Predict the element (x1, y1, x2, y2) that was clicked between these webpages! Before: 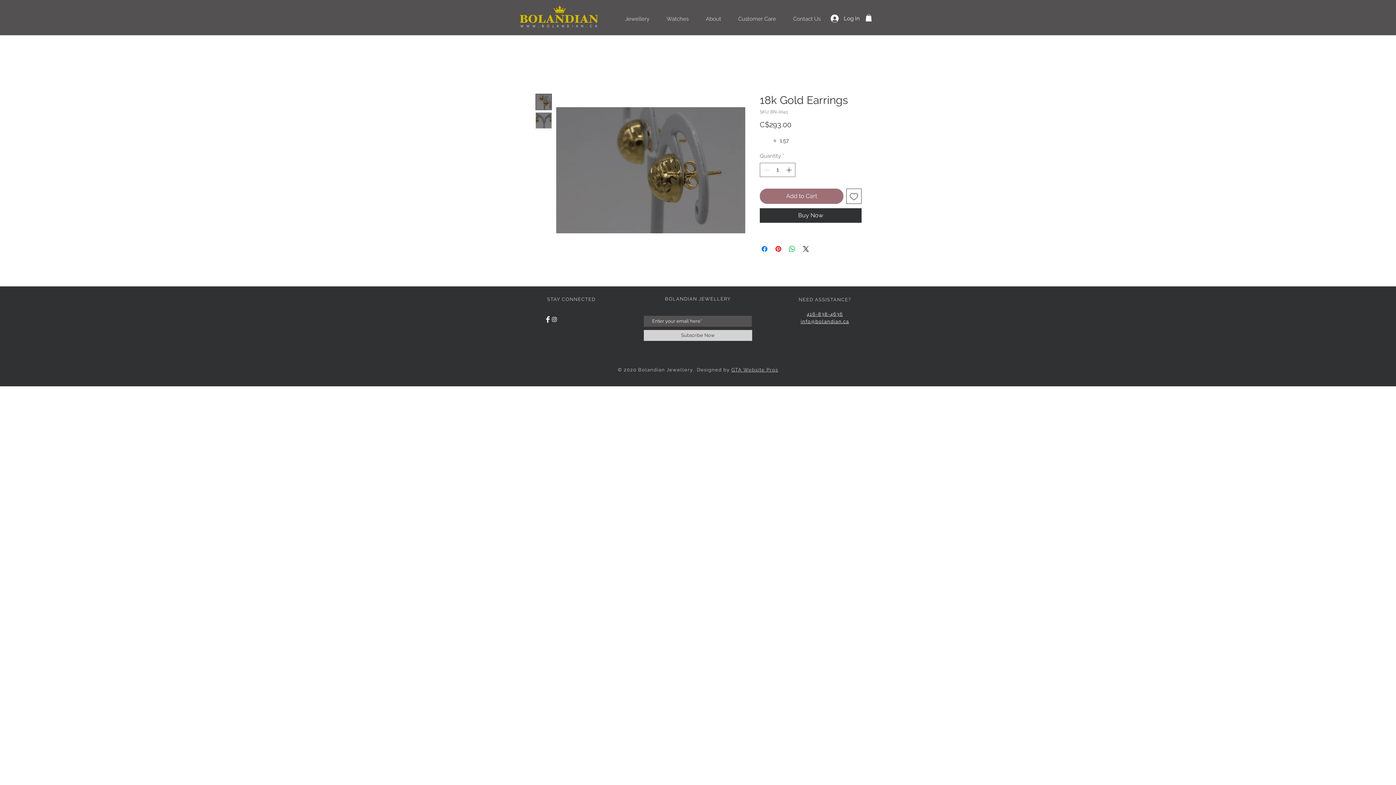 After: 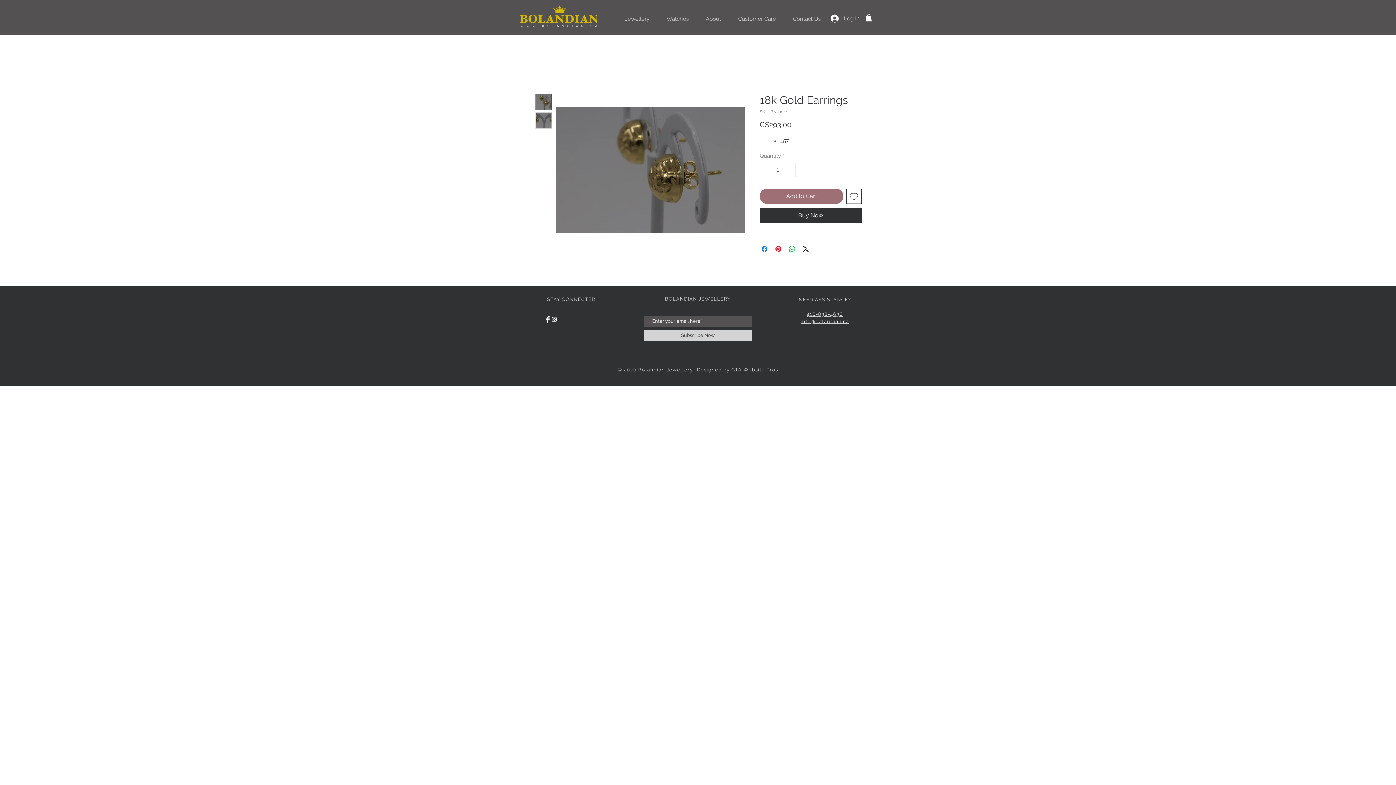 Action: label: Log In bbox: (825, 12, 865, 24)